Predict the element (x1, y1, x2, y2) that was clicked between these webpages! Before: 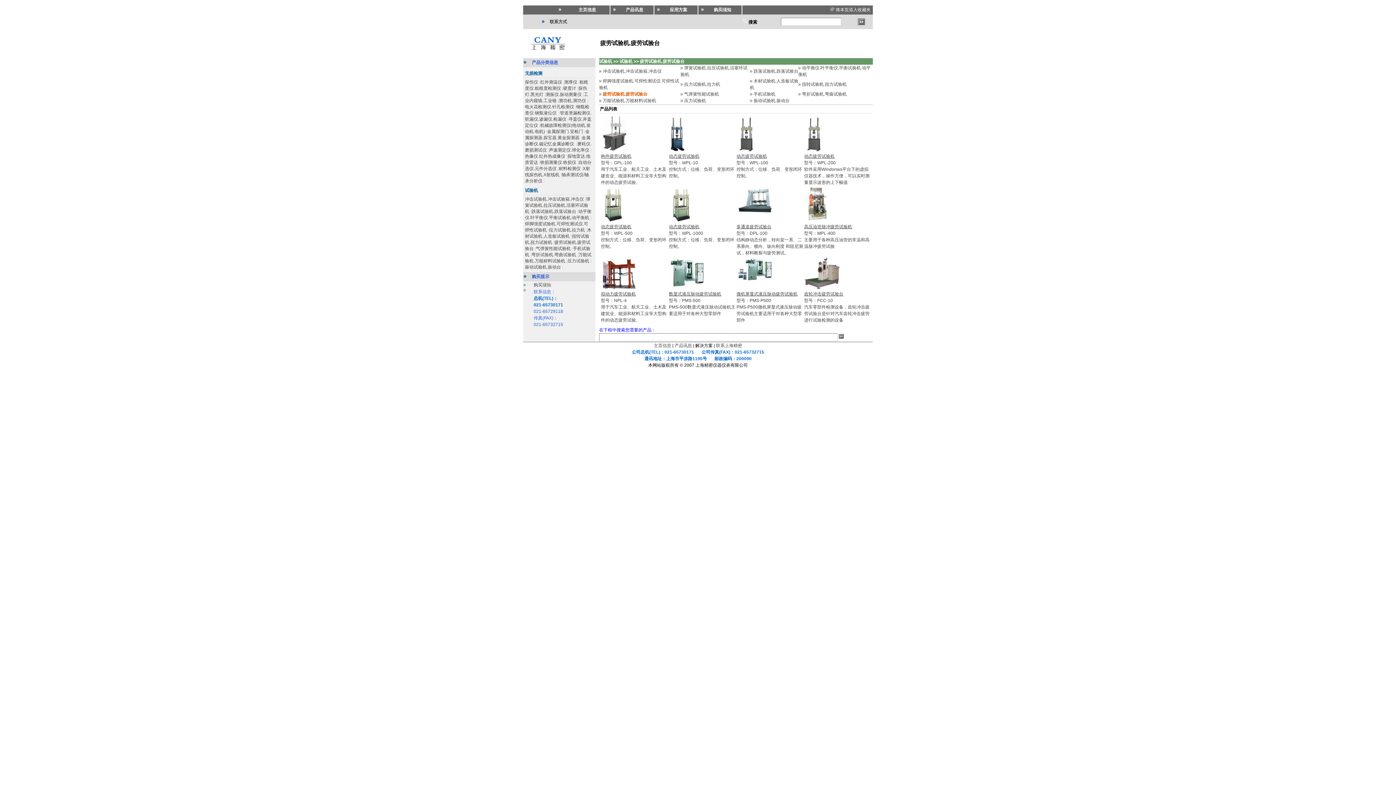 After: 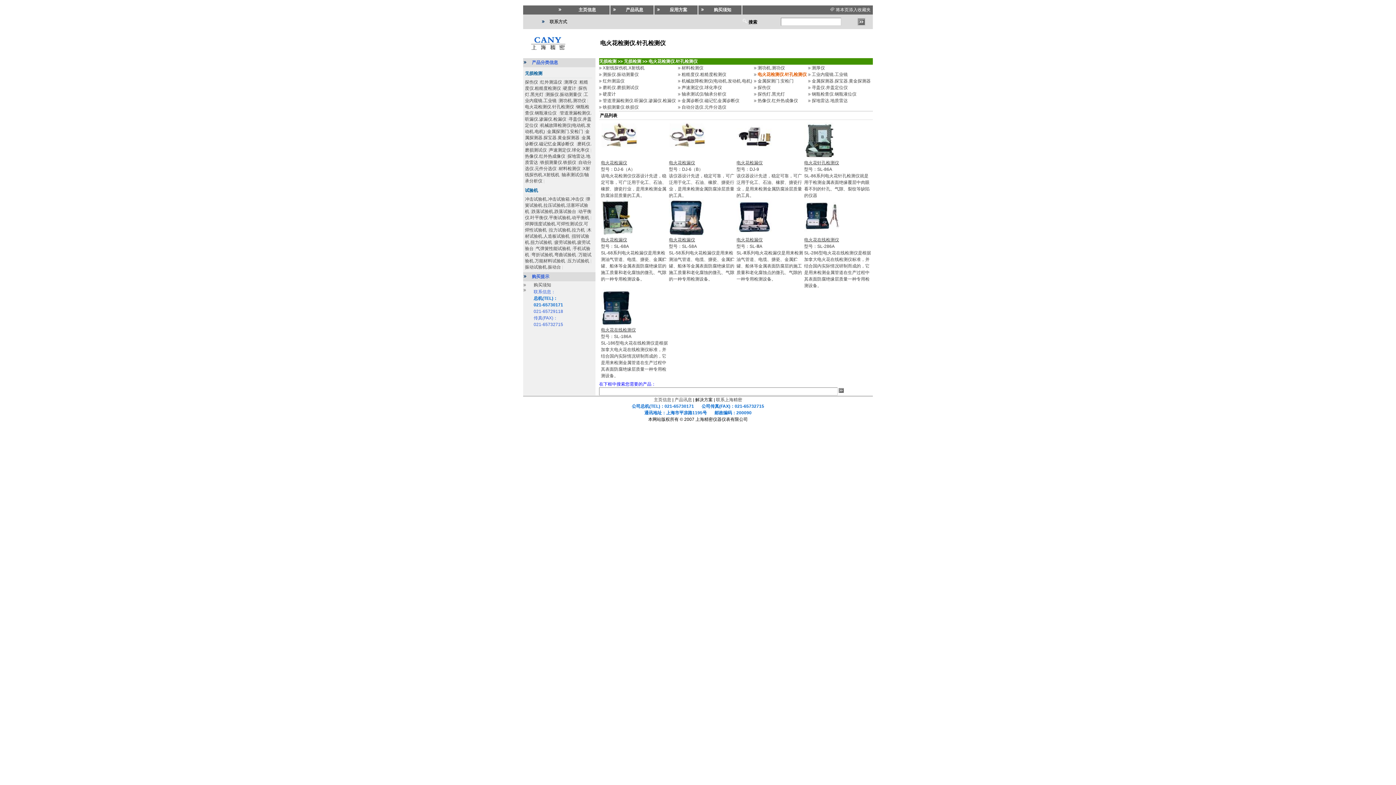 Action: bbox: (525, 104, 574, 109) label: 电火花检测仪.针孔检测仪